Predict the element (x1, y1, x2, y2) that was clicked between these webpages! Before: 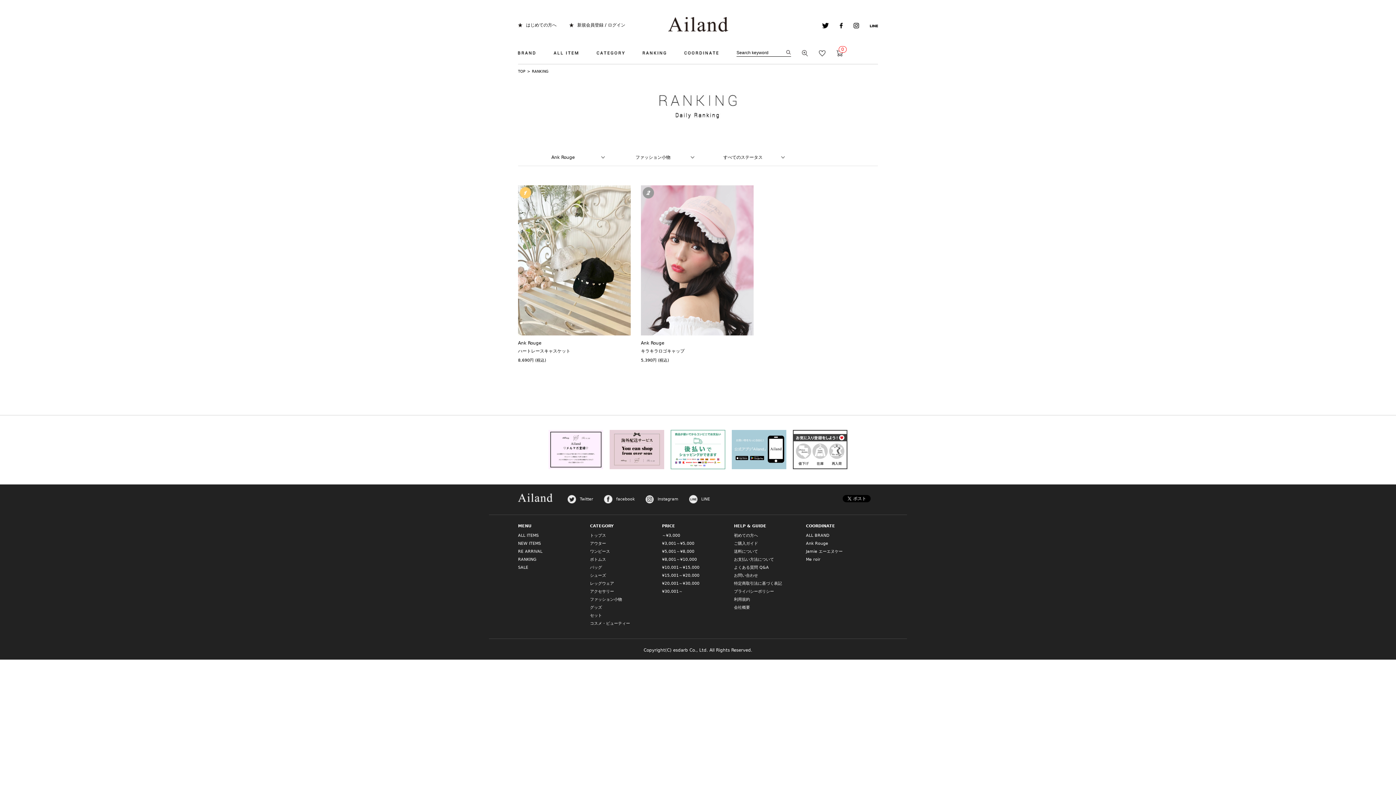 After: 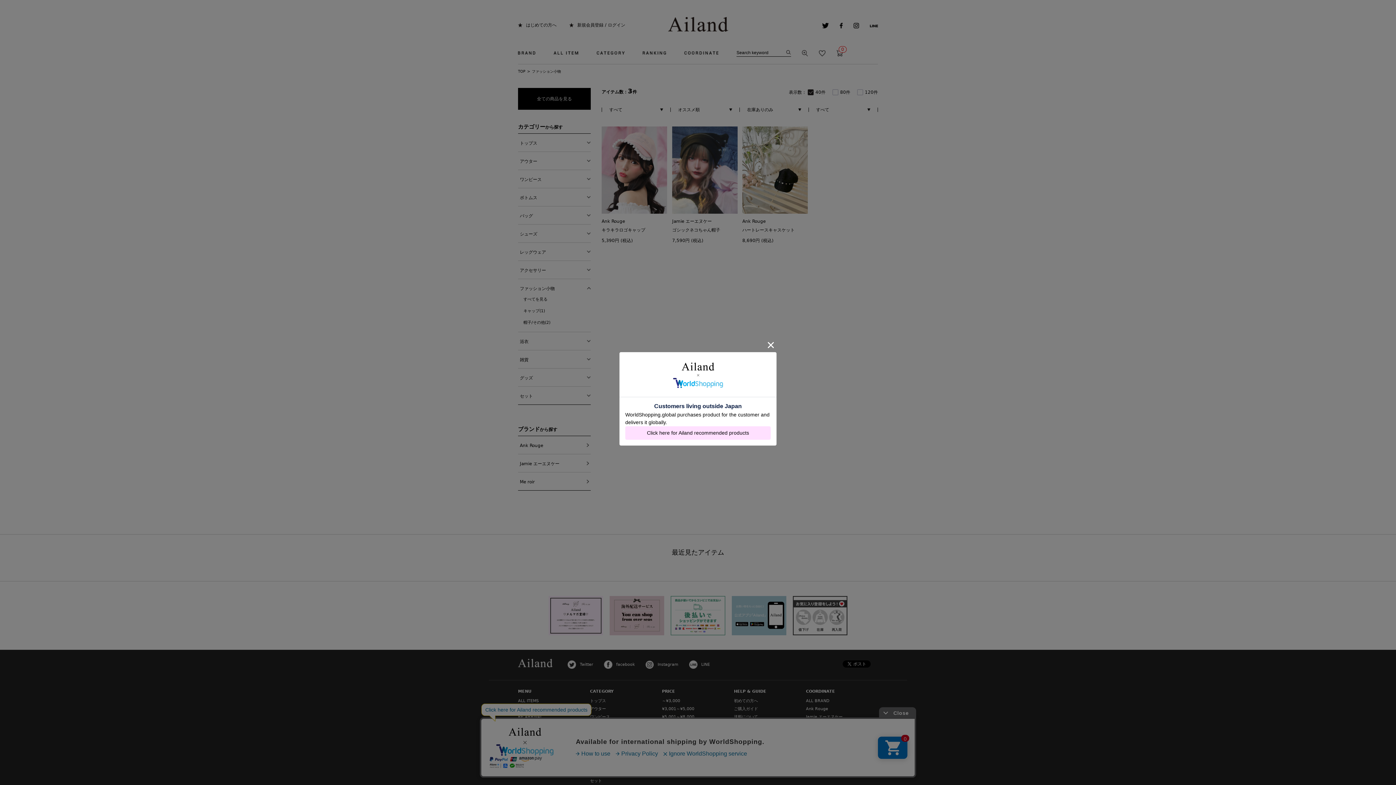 Action: label: ファッション小物 bbox: (590, 597, 622, 602)